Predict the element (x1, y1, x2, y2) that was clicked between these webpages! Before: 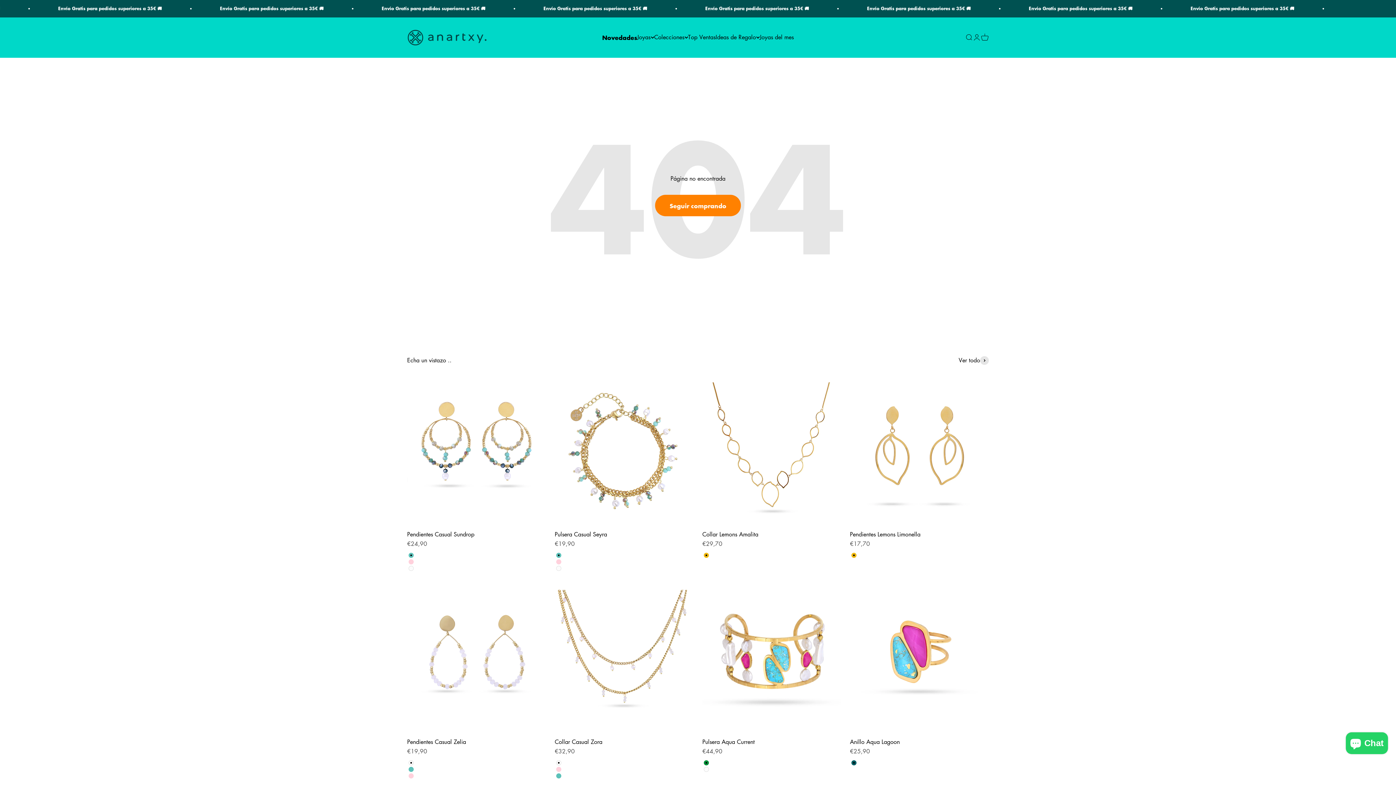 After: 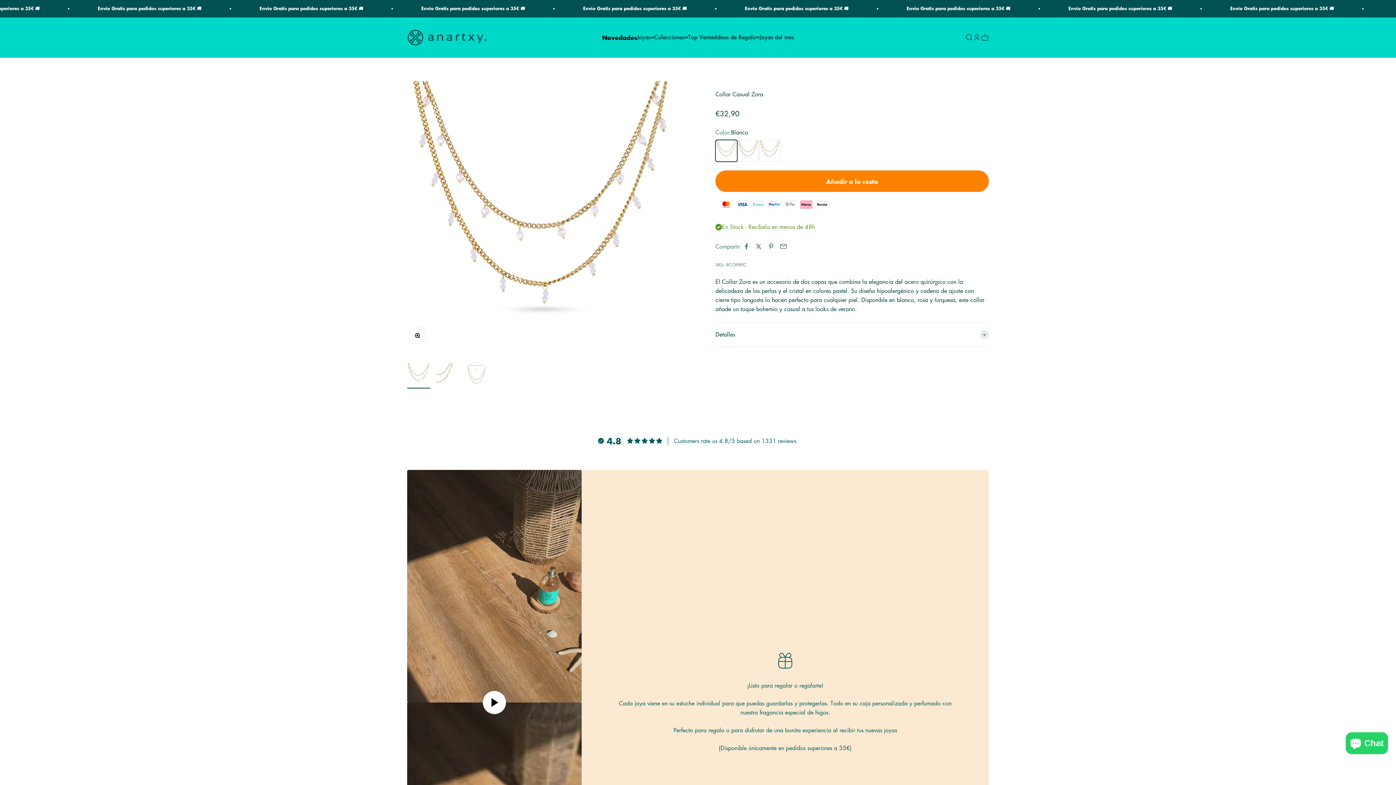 Action: bbox: (554, 738, 602, 746) label: Collar Casual Zora